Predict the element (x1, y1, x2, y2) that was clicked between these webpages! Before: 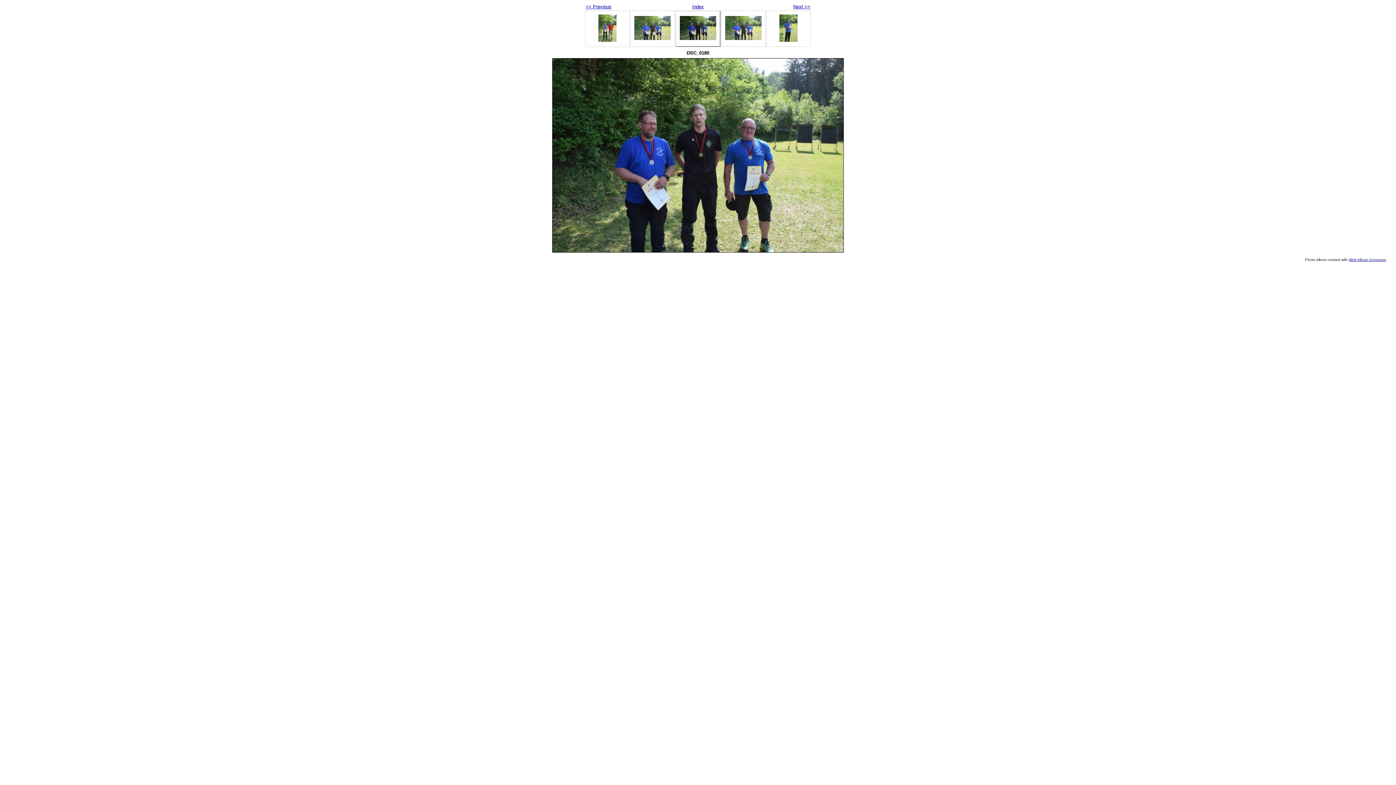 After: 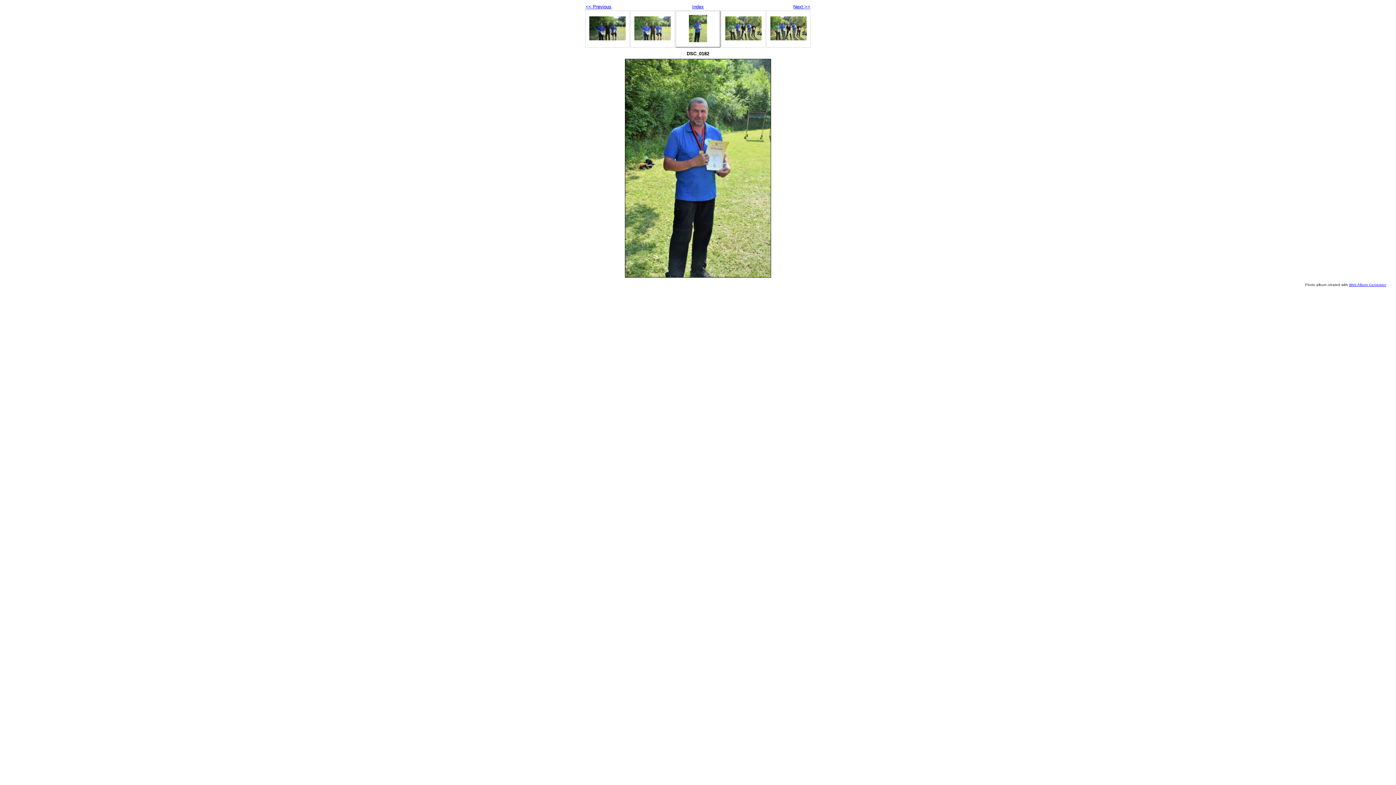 Action: bbox: (779, 37, 797, 42)